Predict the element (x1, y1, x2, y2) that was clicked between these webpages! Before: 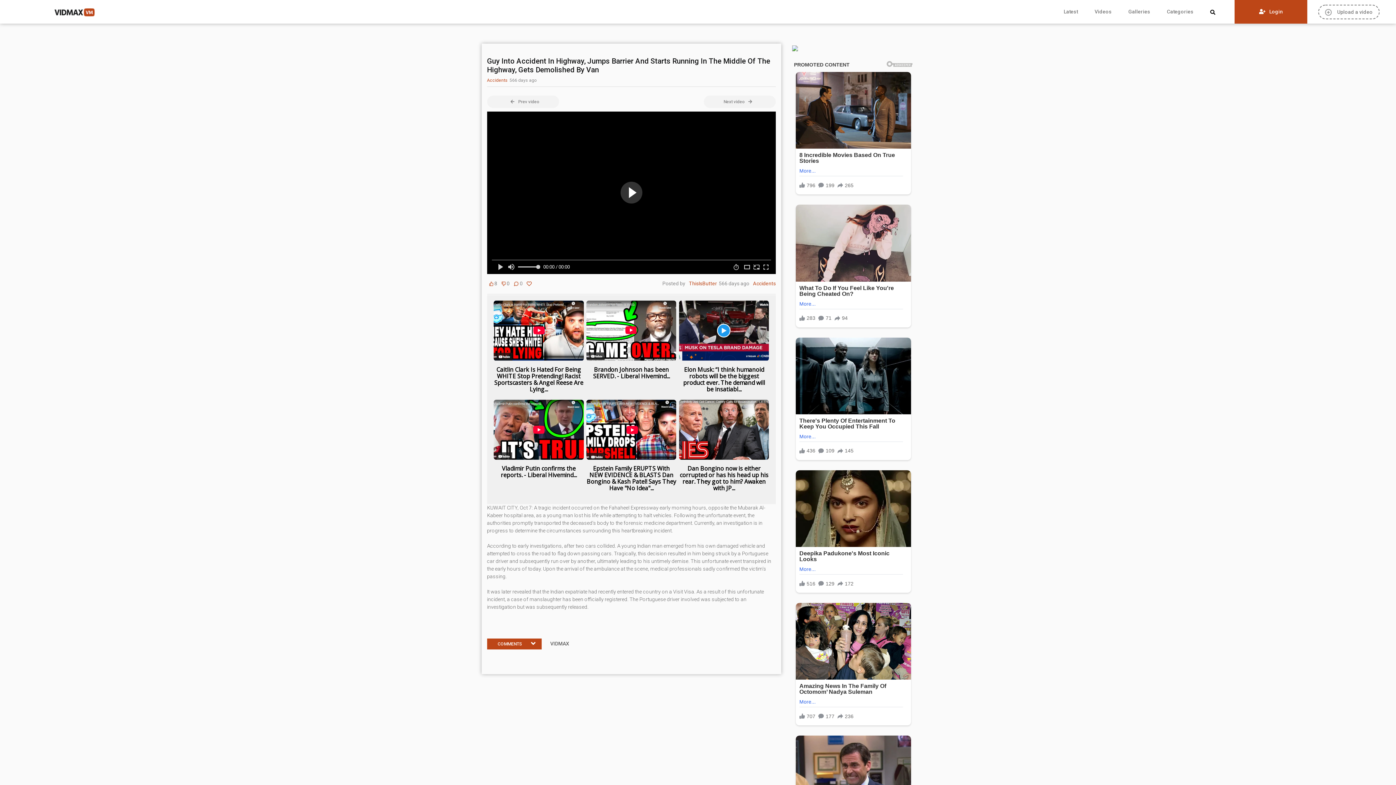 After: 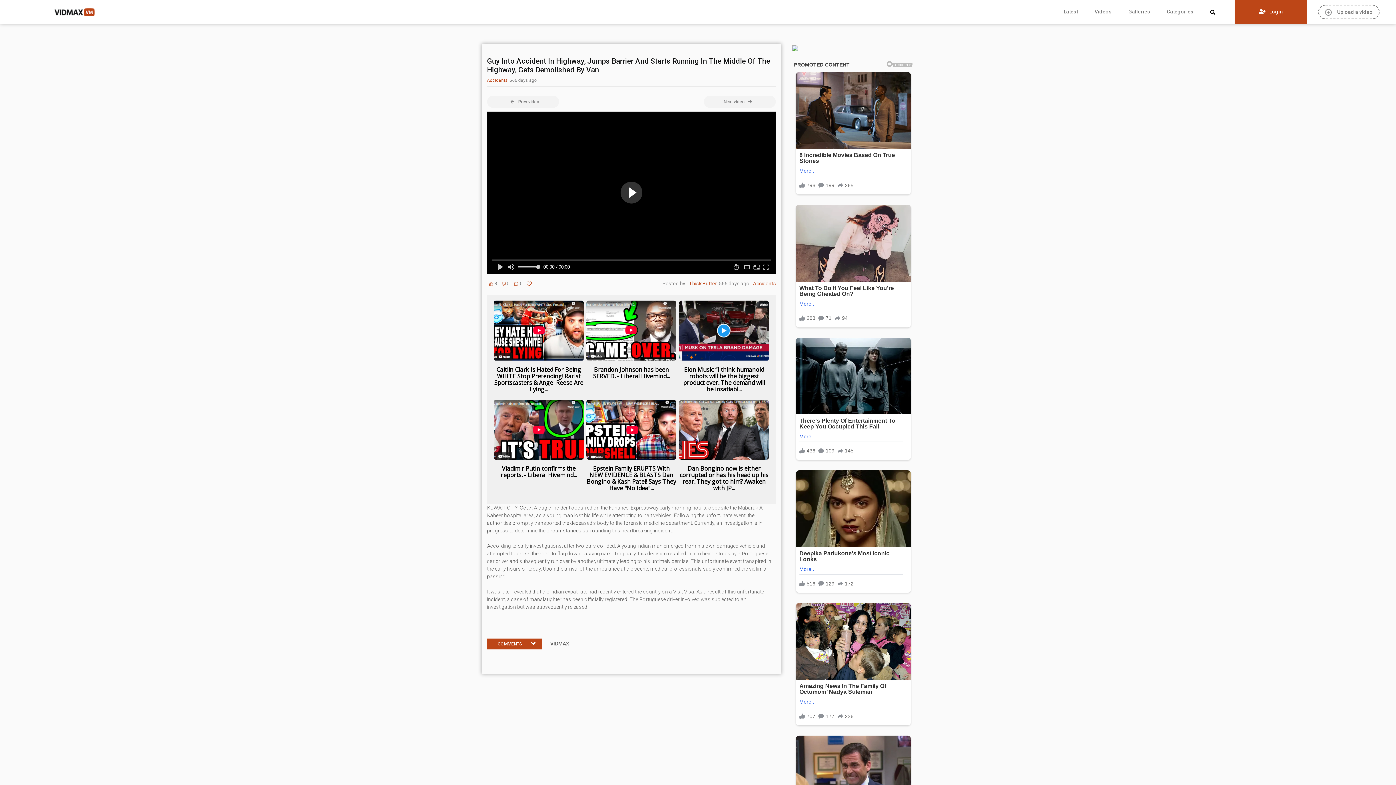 Action: bbox: (792, 44, 798, 51)